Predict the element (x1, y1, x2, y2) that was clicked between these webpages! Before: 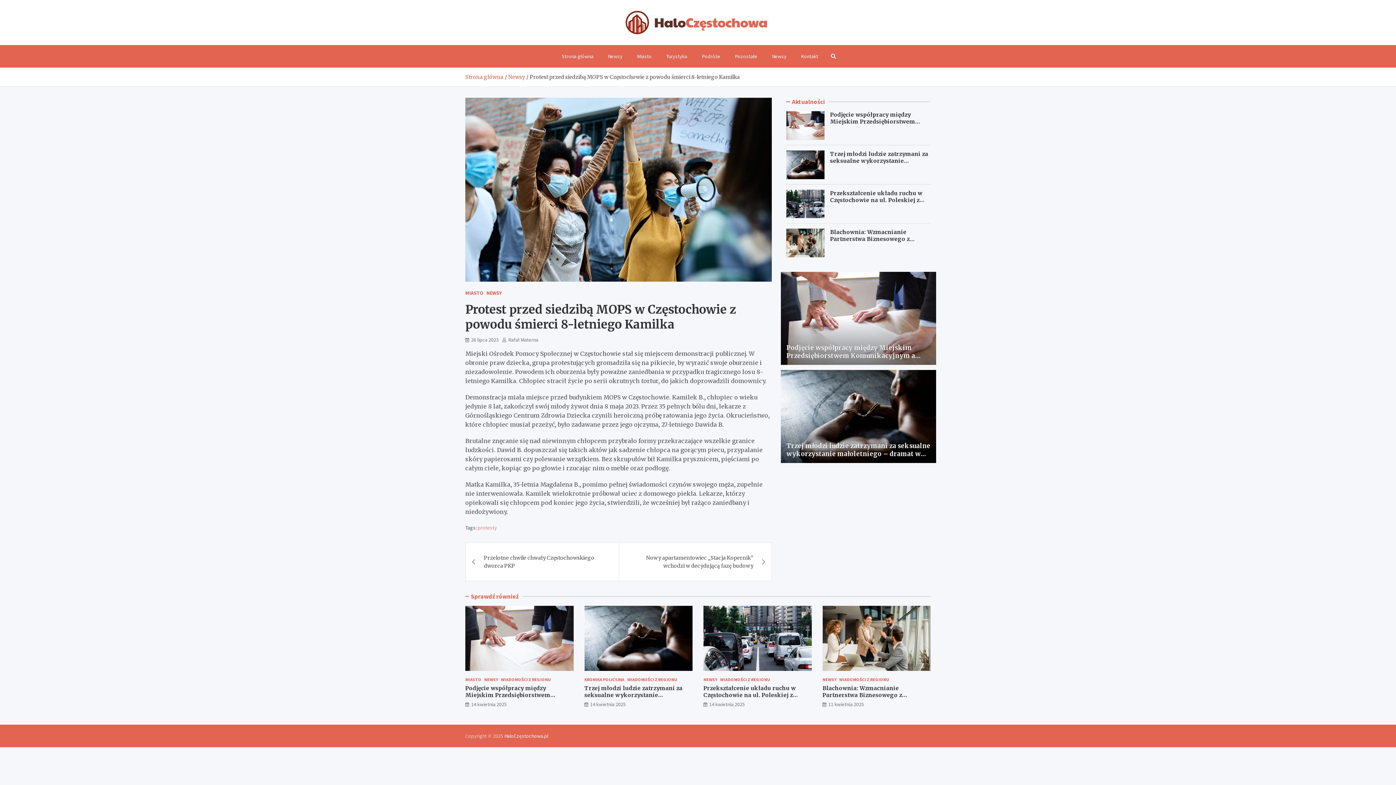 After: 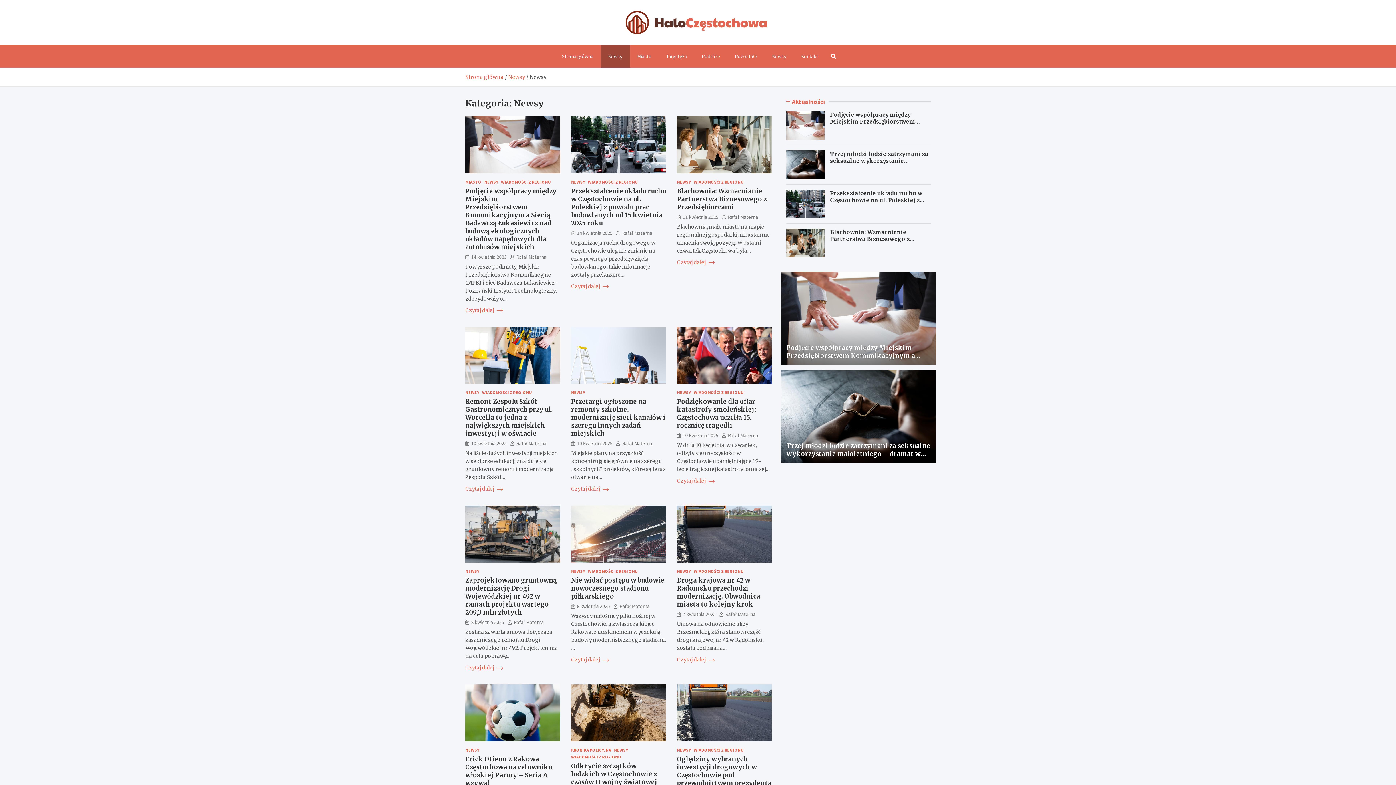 Action: bbox: (484, 676, 498, 683) label: NEWSY